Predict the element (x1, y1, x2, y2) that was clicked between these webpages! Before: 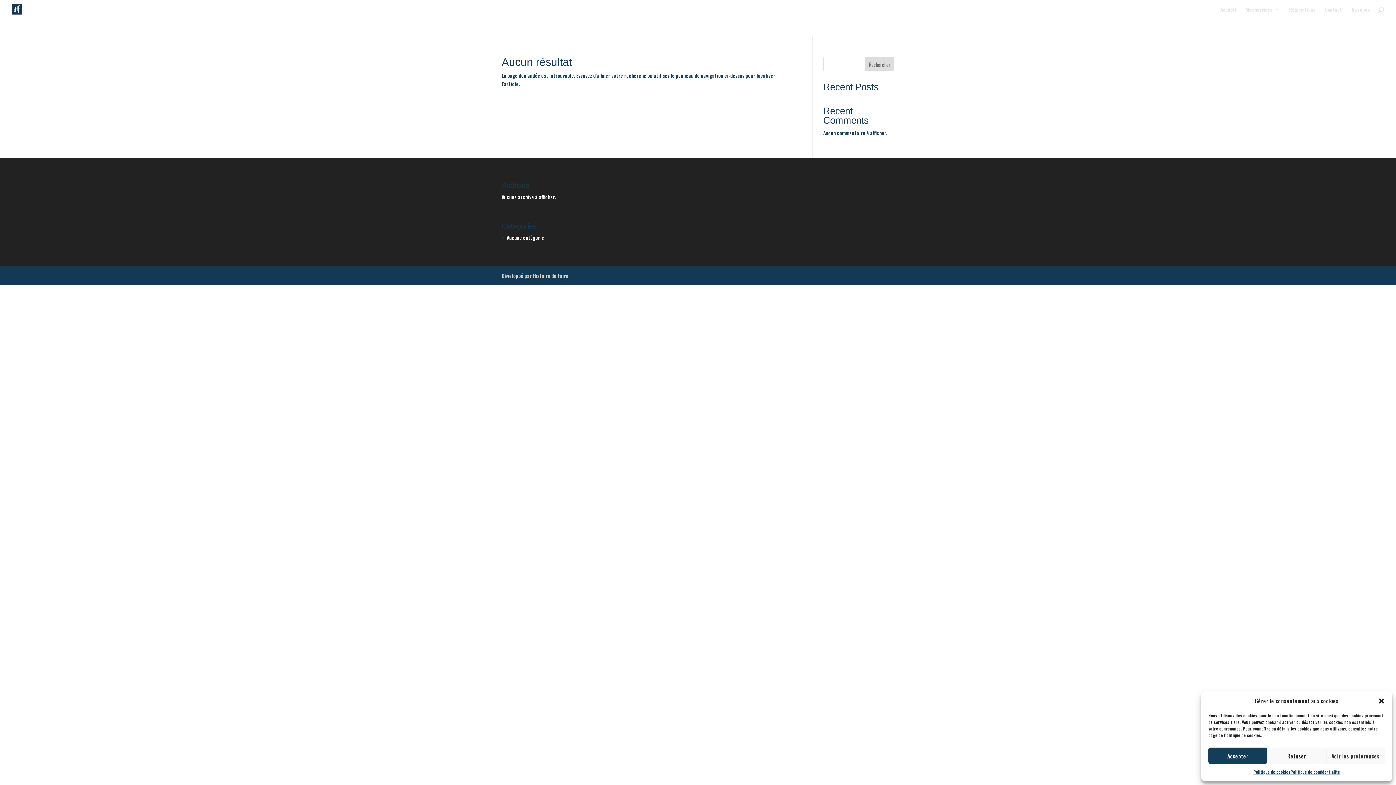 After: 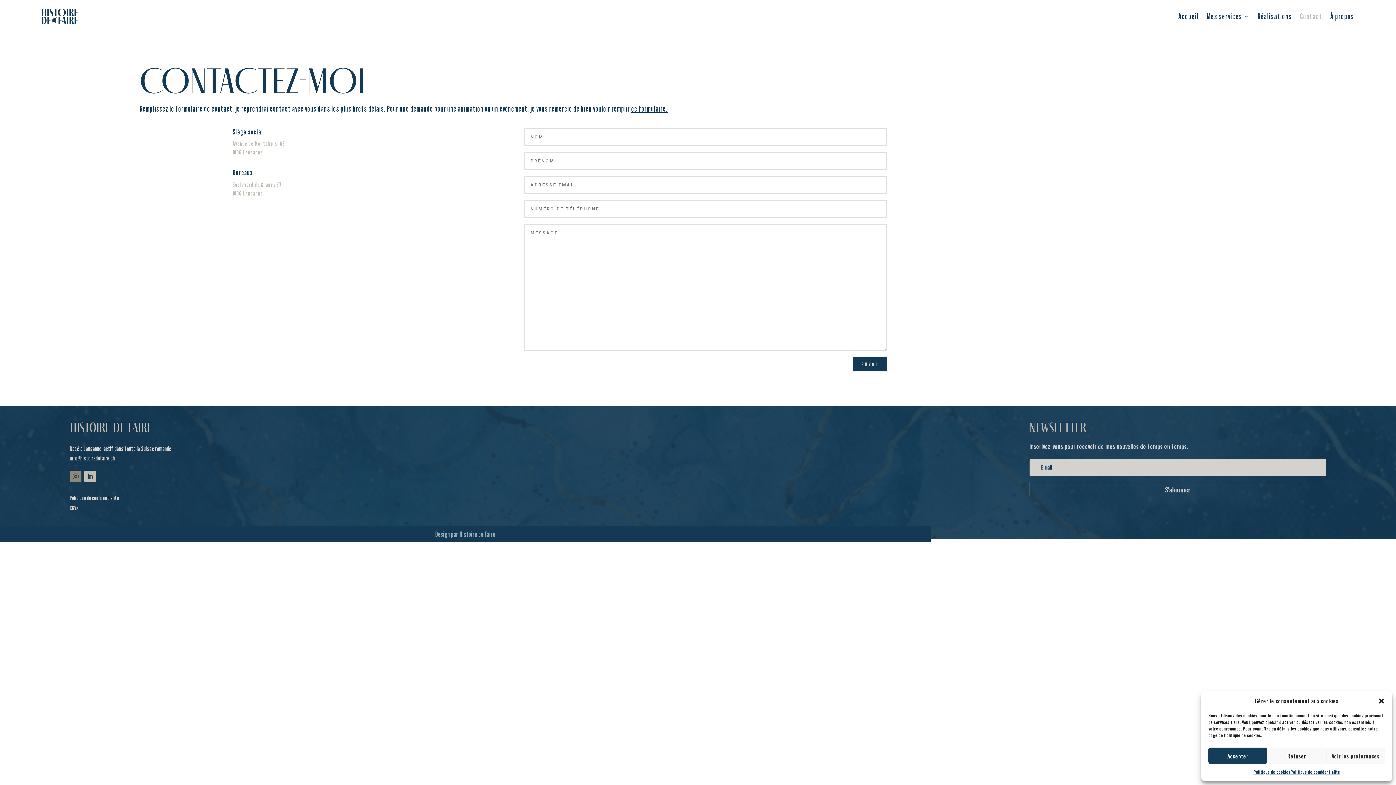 Action: bbox: (1325, 6, 1342, 18) label: Contact